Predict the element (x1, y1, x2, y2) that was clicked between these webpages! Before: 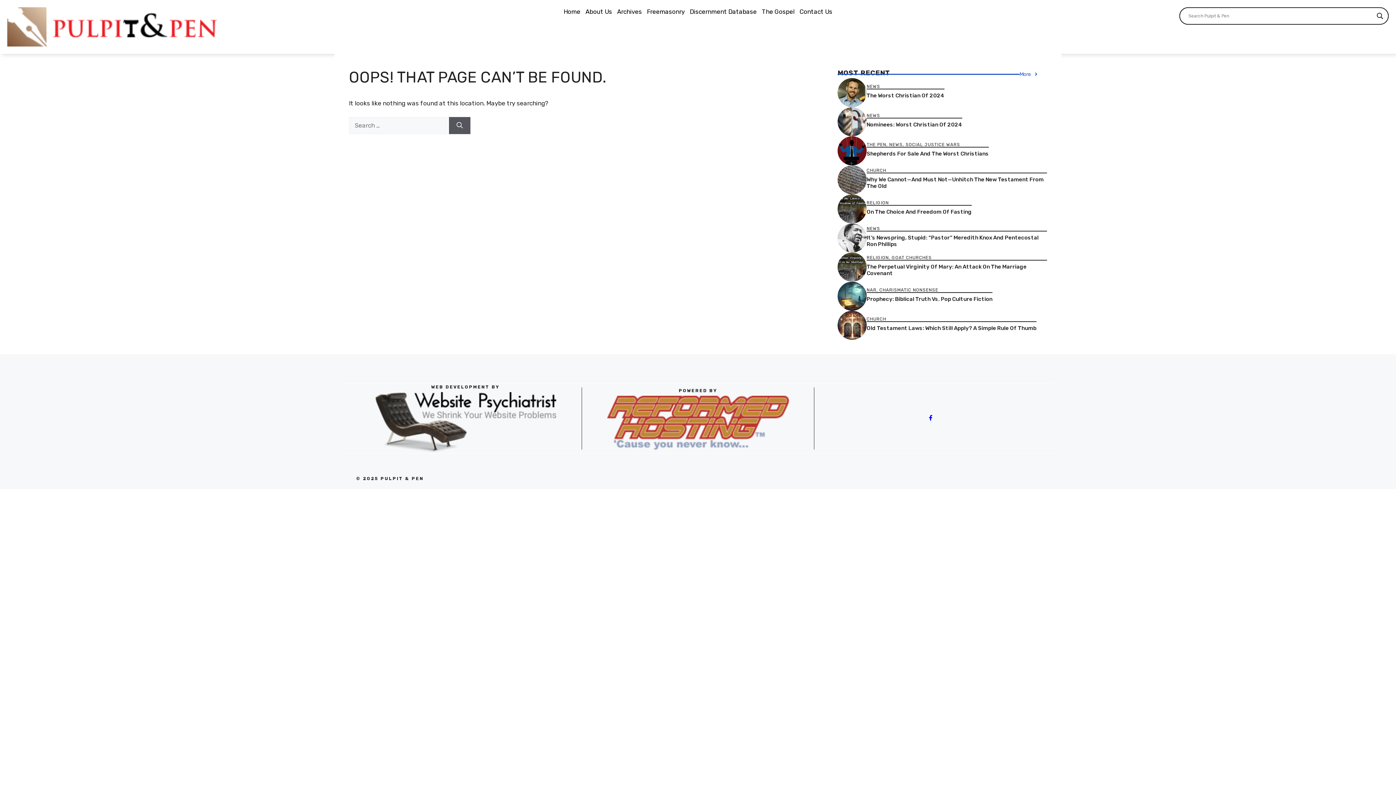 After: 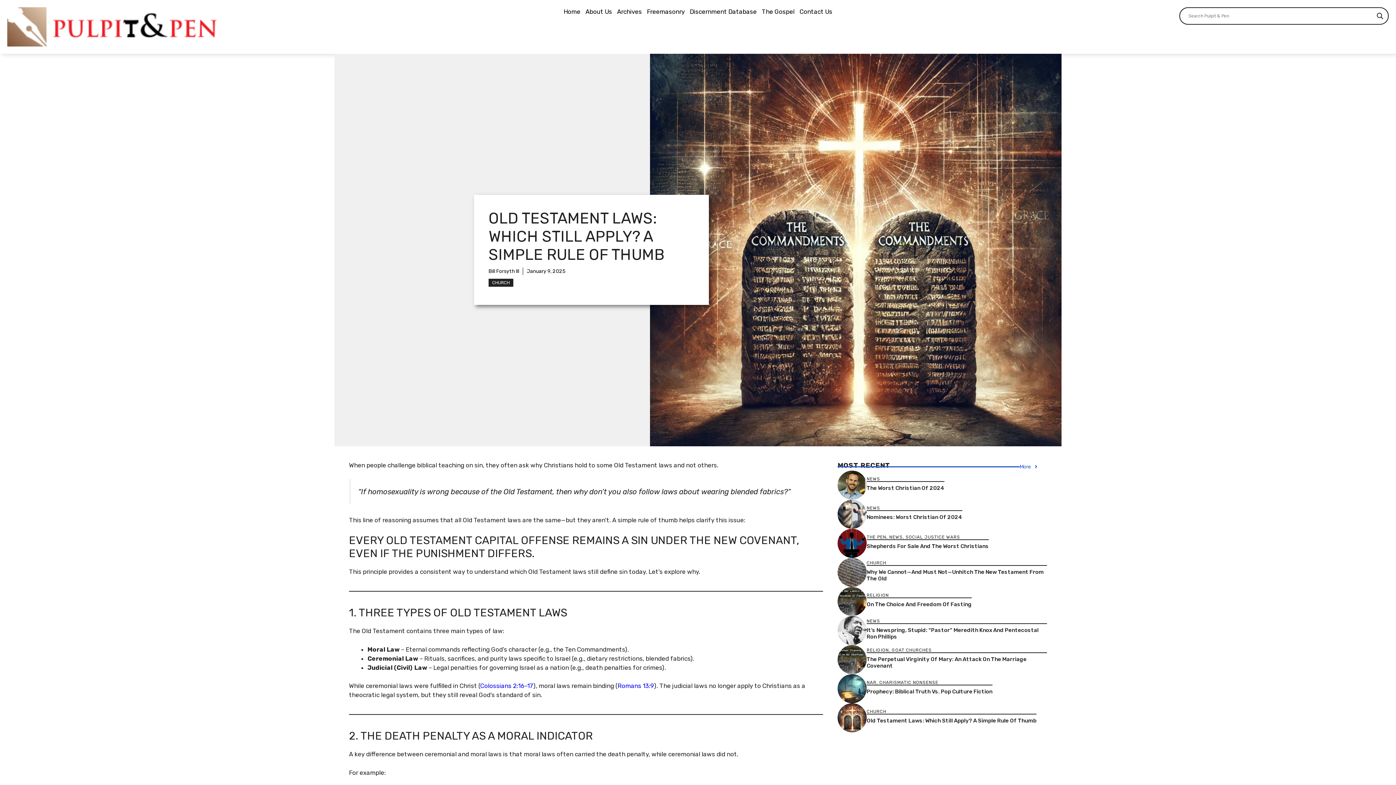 Action: bbox: (866, 325, 1036, 331) label: Old Testament Laws: Which Still Apply? A Simple Rule Of Thumb